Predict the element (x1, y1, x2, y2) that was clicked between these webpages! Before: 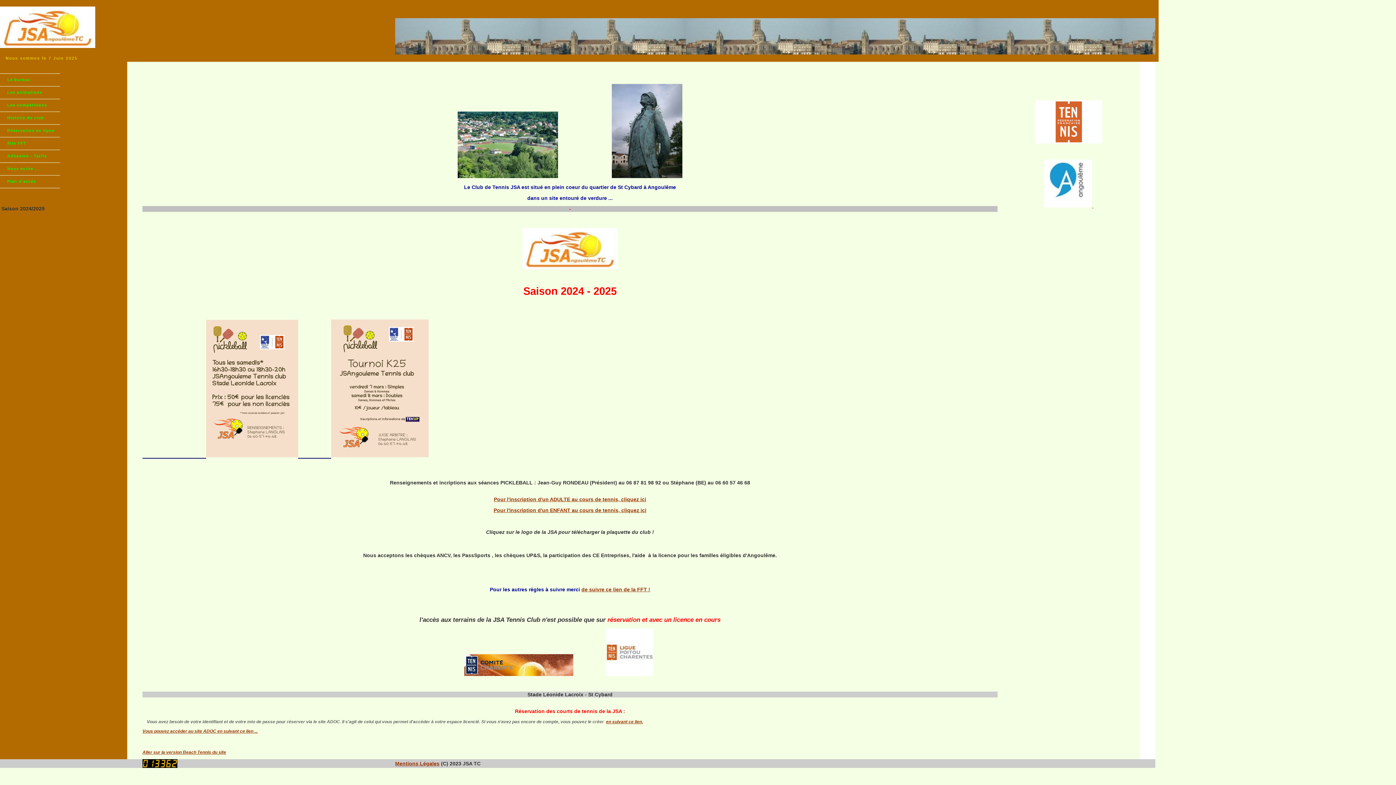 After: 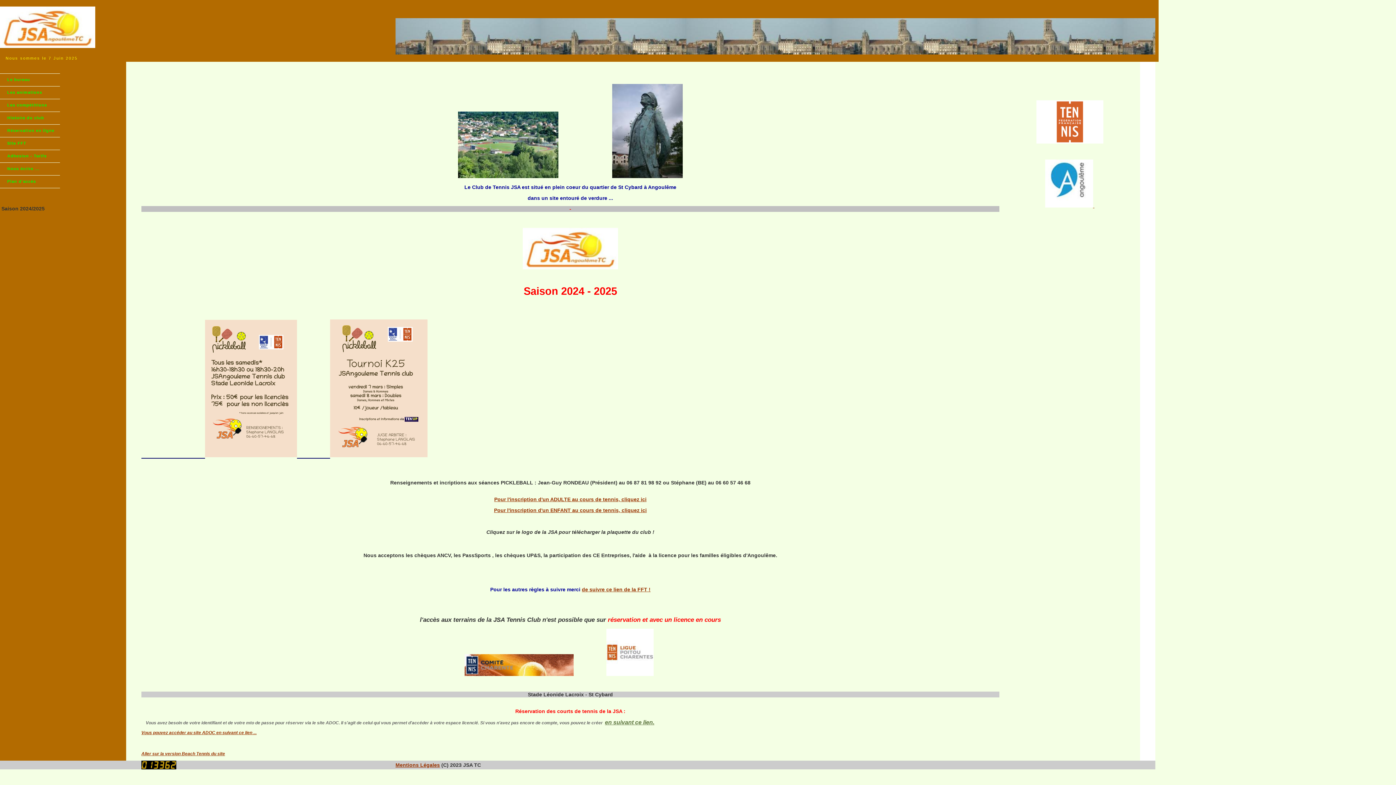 Action: bbox: (606, 719, 643, 724) label: en suivant ce lien.